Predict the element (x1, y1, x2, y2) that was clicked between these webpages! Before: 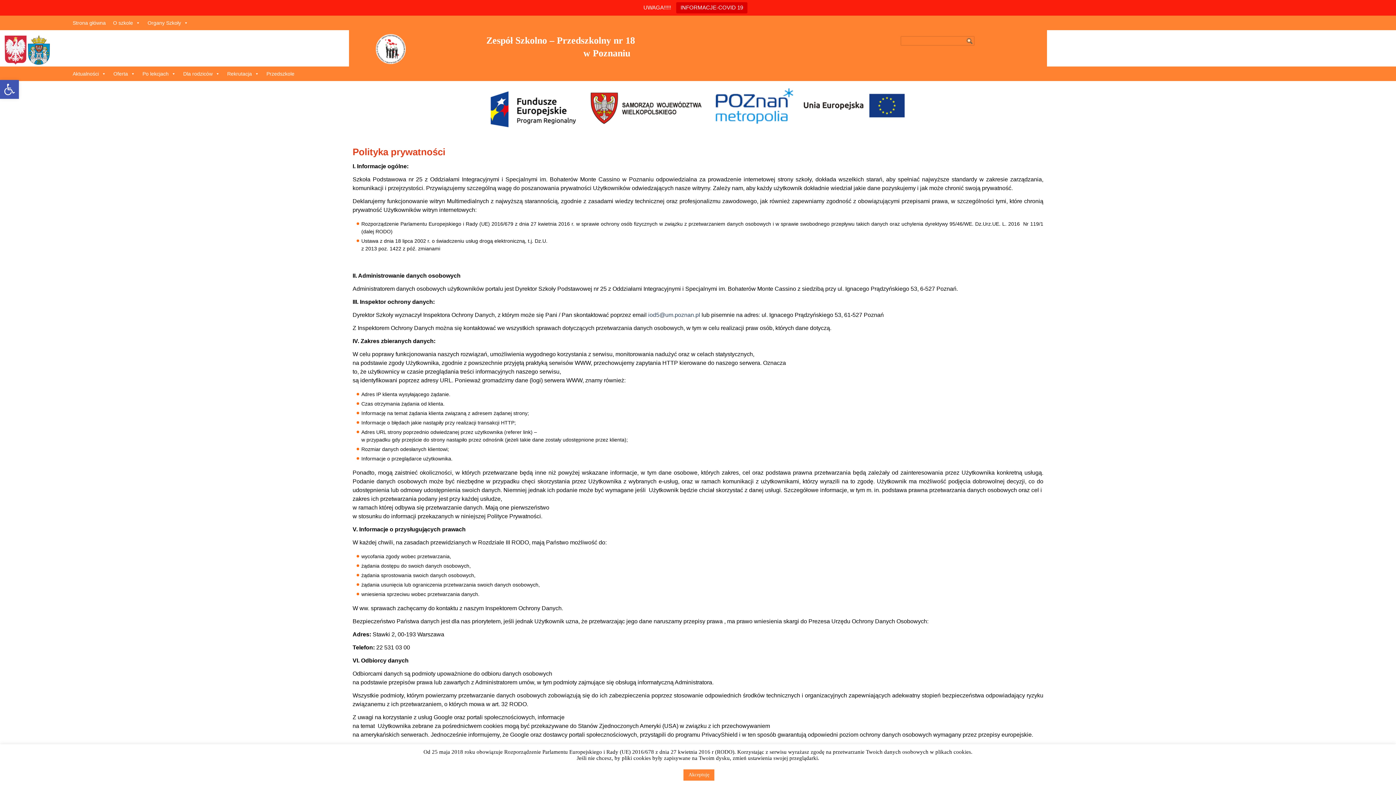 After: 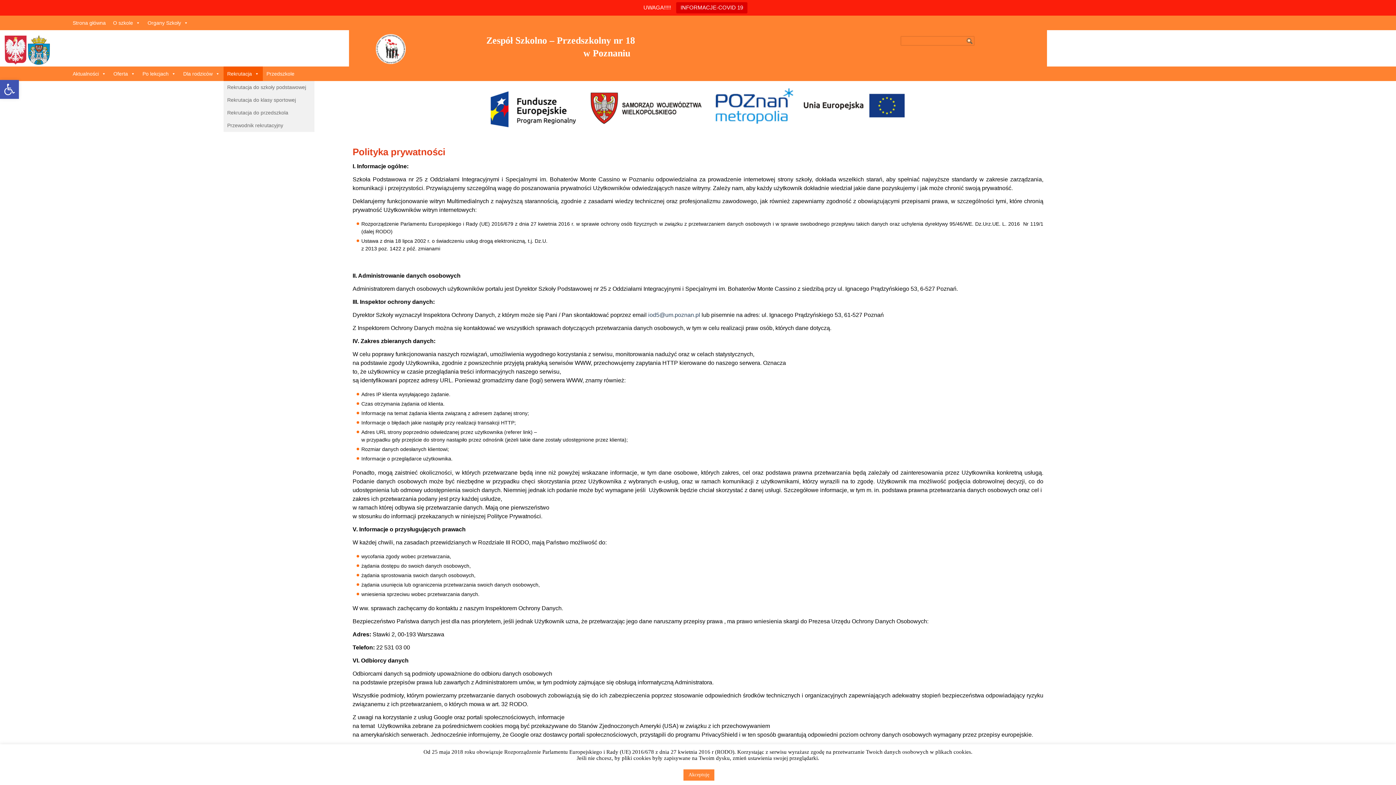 Action: label: Rekrutacja bbox: (223, 66, 262, 81)